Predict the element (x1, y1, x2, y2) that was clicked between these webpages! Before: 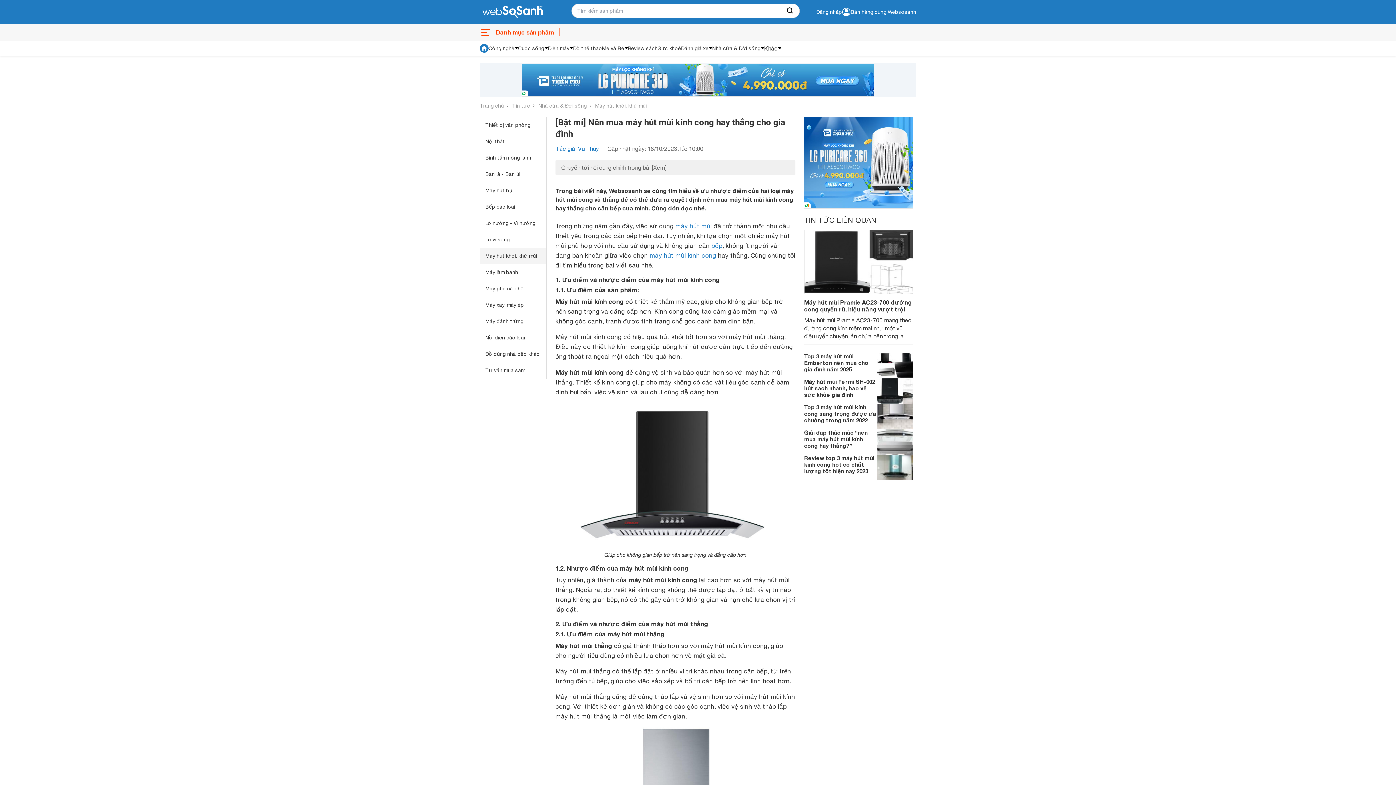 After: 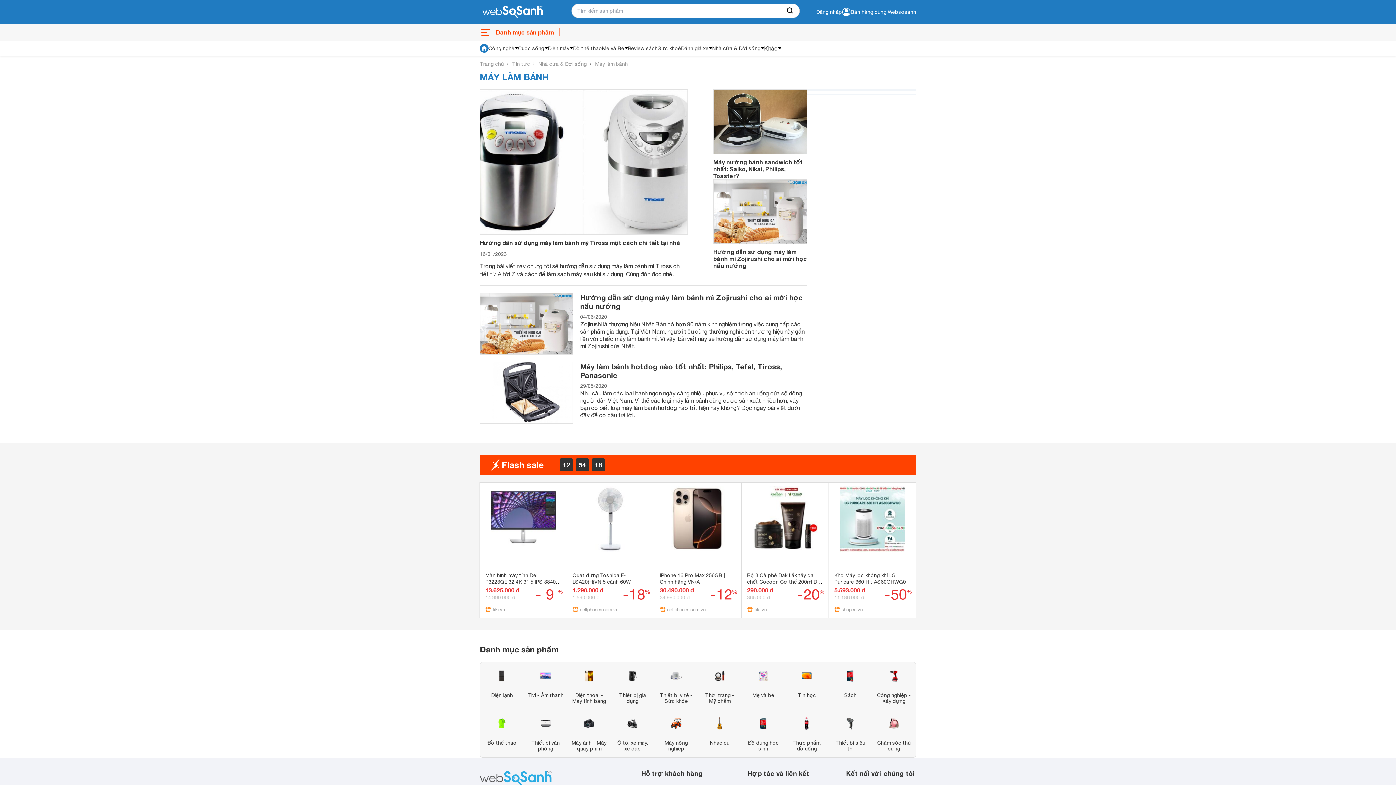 Action: bbox: (485, 269, 541, 275) label: Máy làm bánh